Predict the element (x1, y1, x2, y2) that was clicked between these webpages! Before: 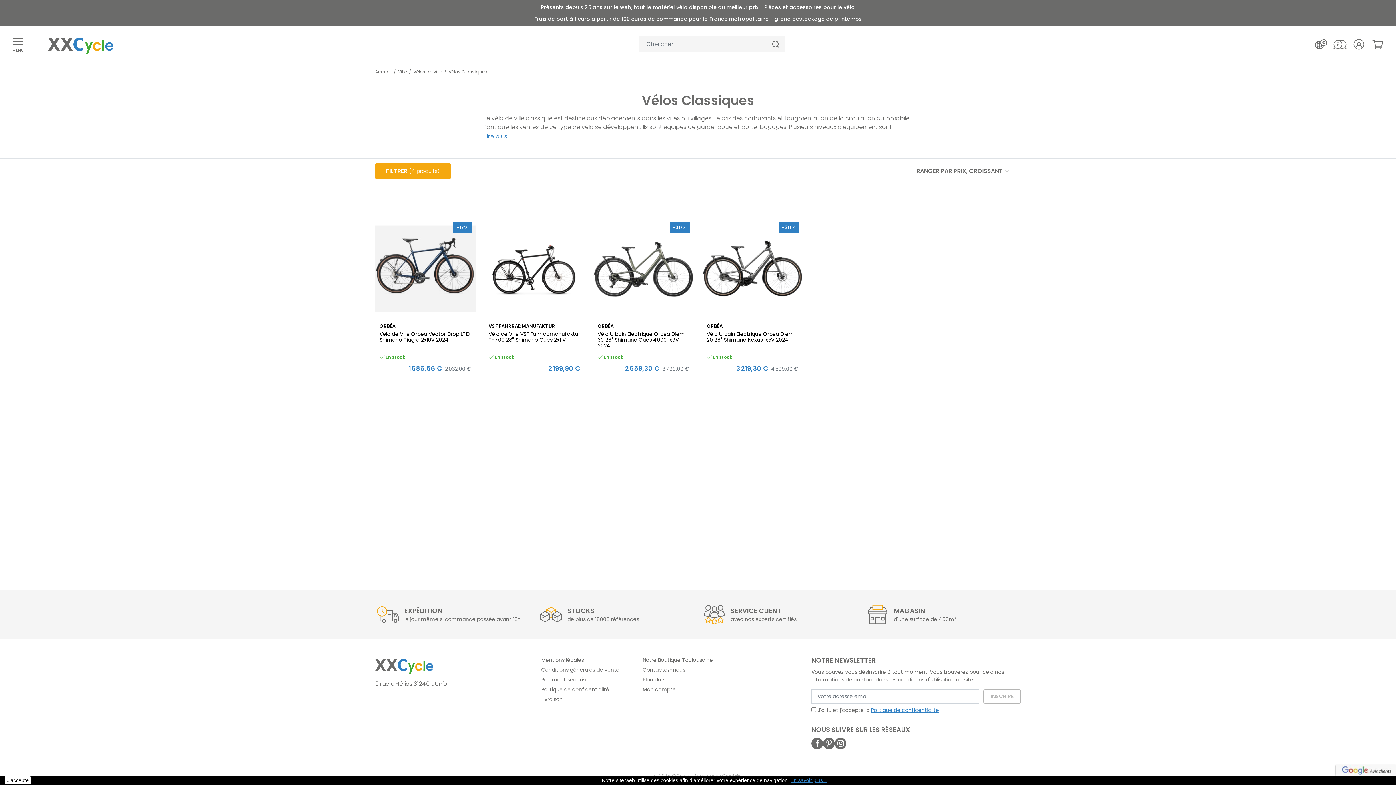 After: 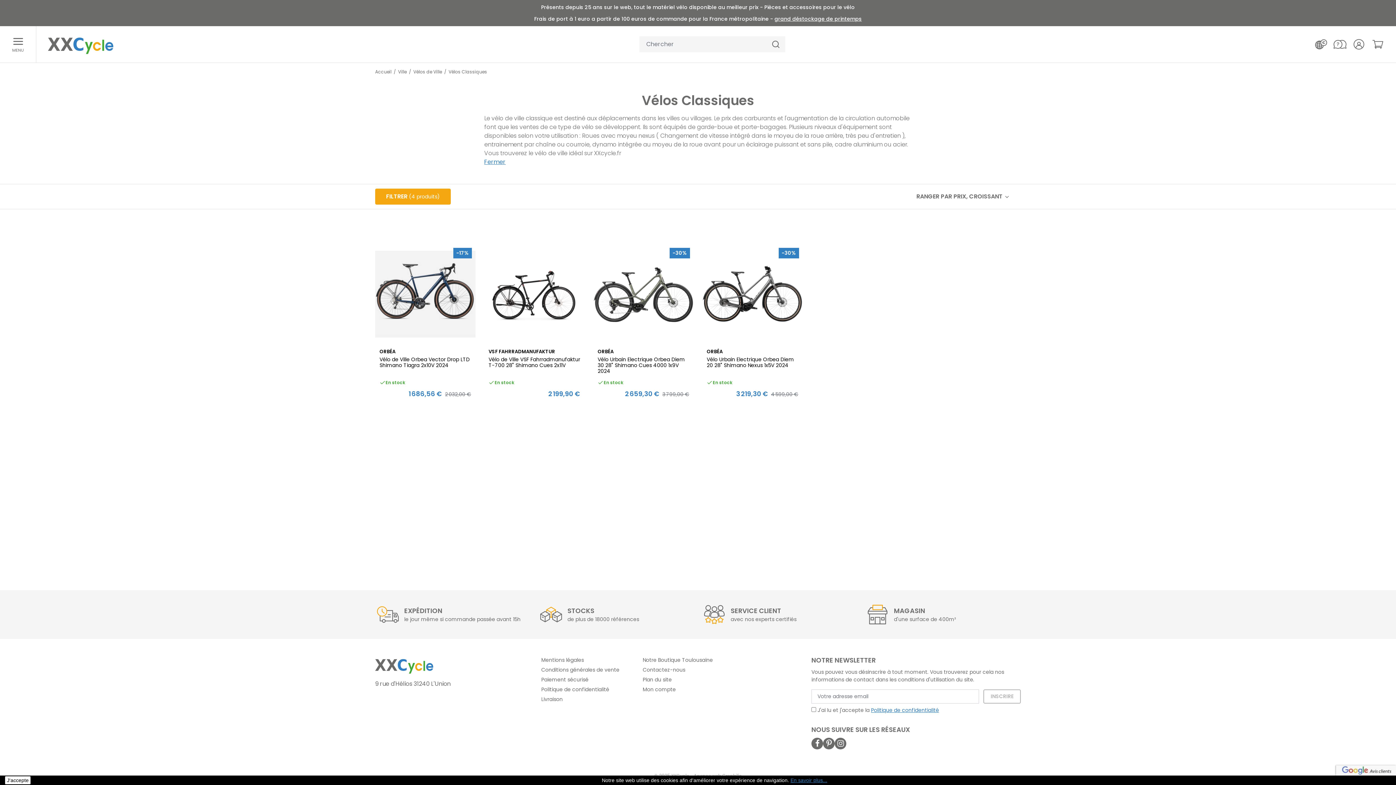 Action: bbox: (484, 132, 911, 141) label: Lire plus